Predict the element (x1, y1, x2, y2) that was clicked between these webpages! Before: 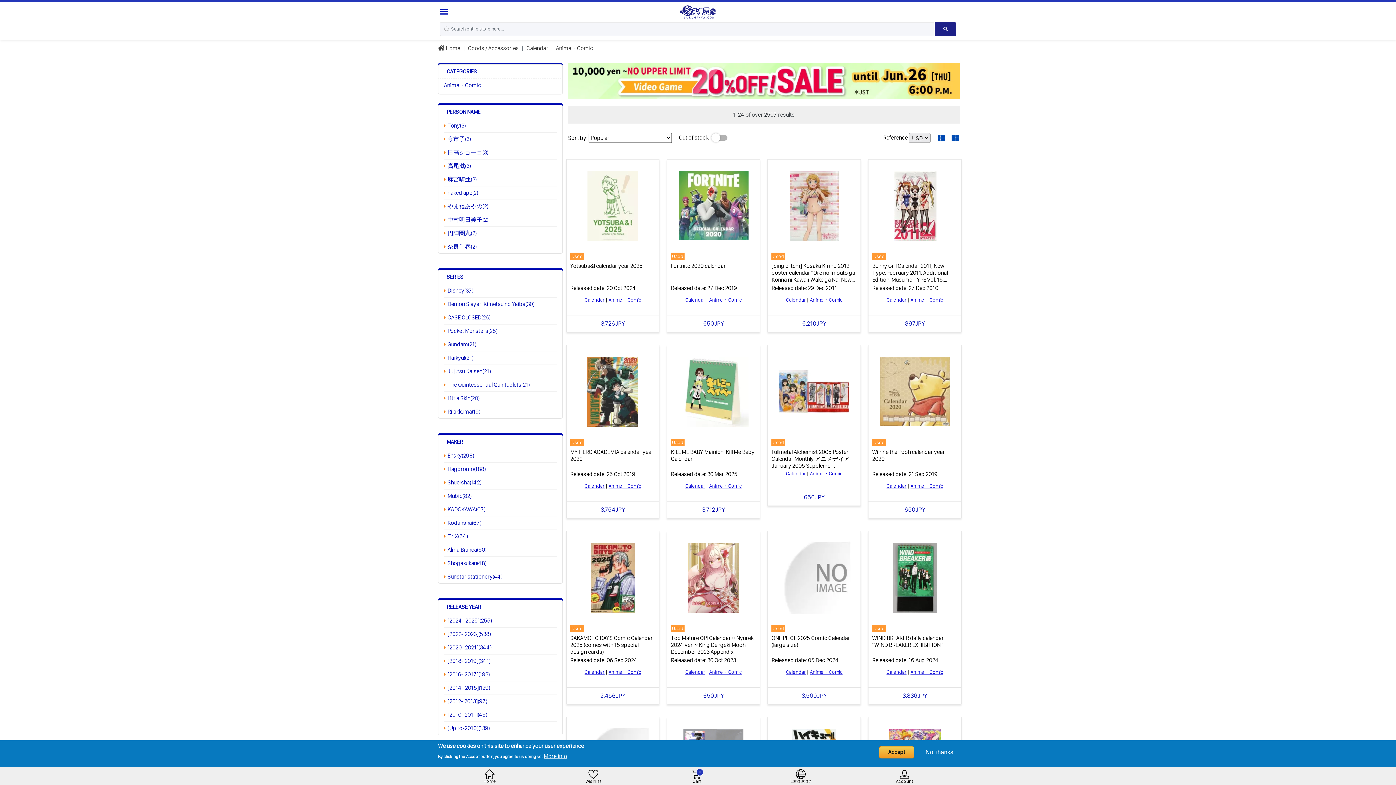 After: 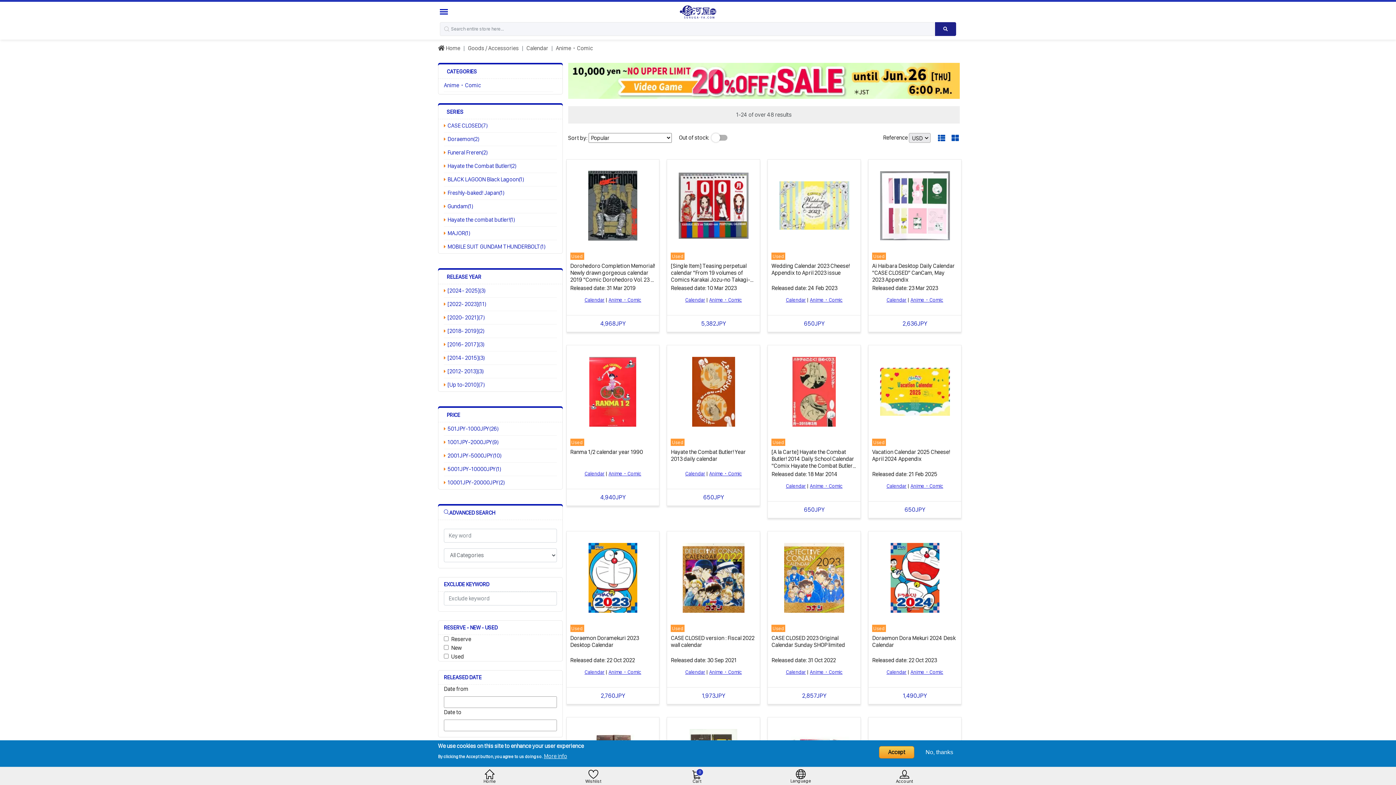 Action: label: Shogakukan(48) bbox: (447, 559, 553, 567)